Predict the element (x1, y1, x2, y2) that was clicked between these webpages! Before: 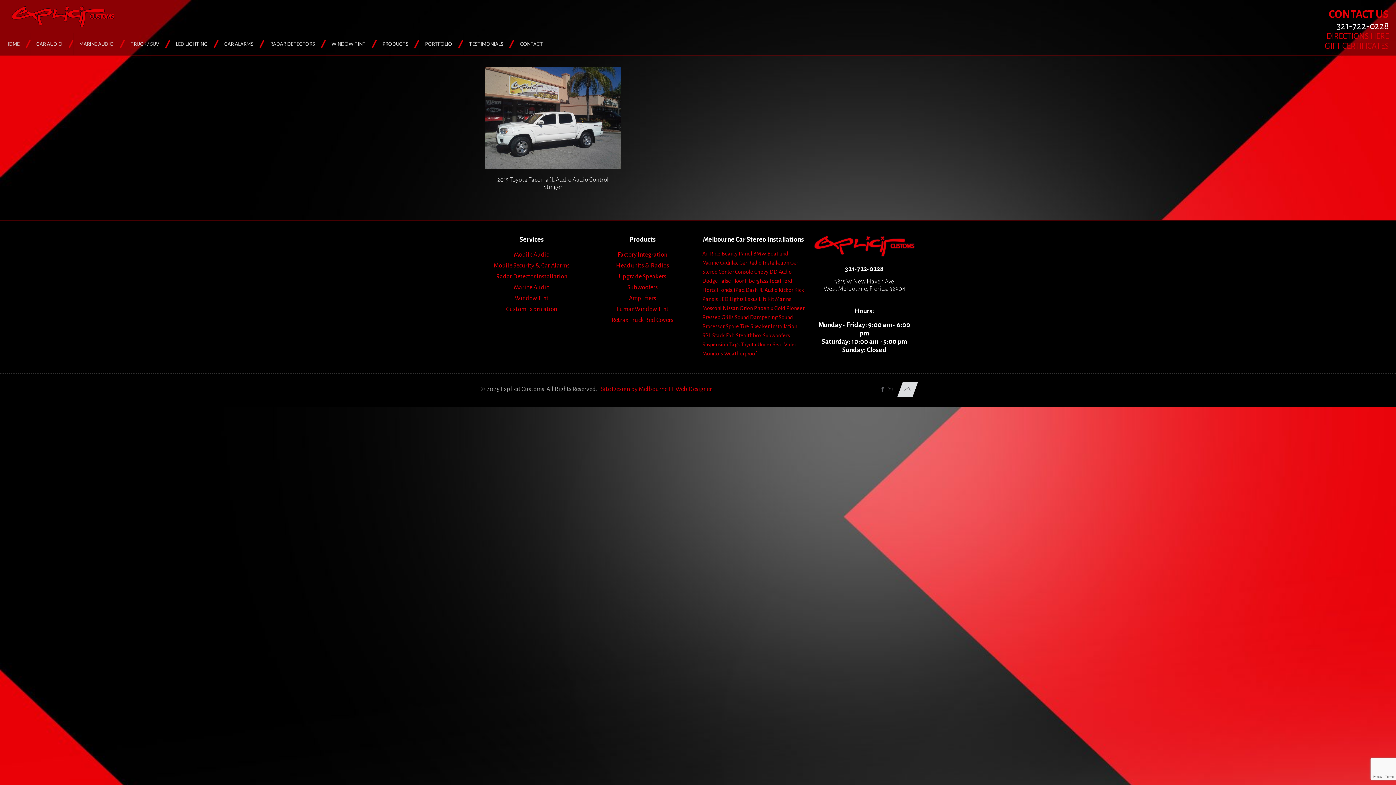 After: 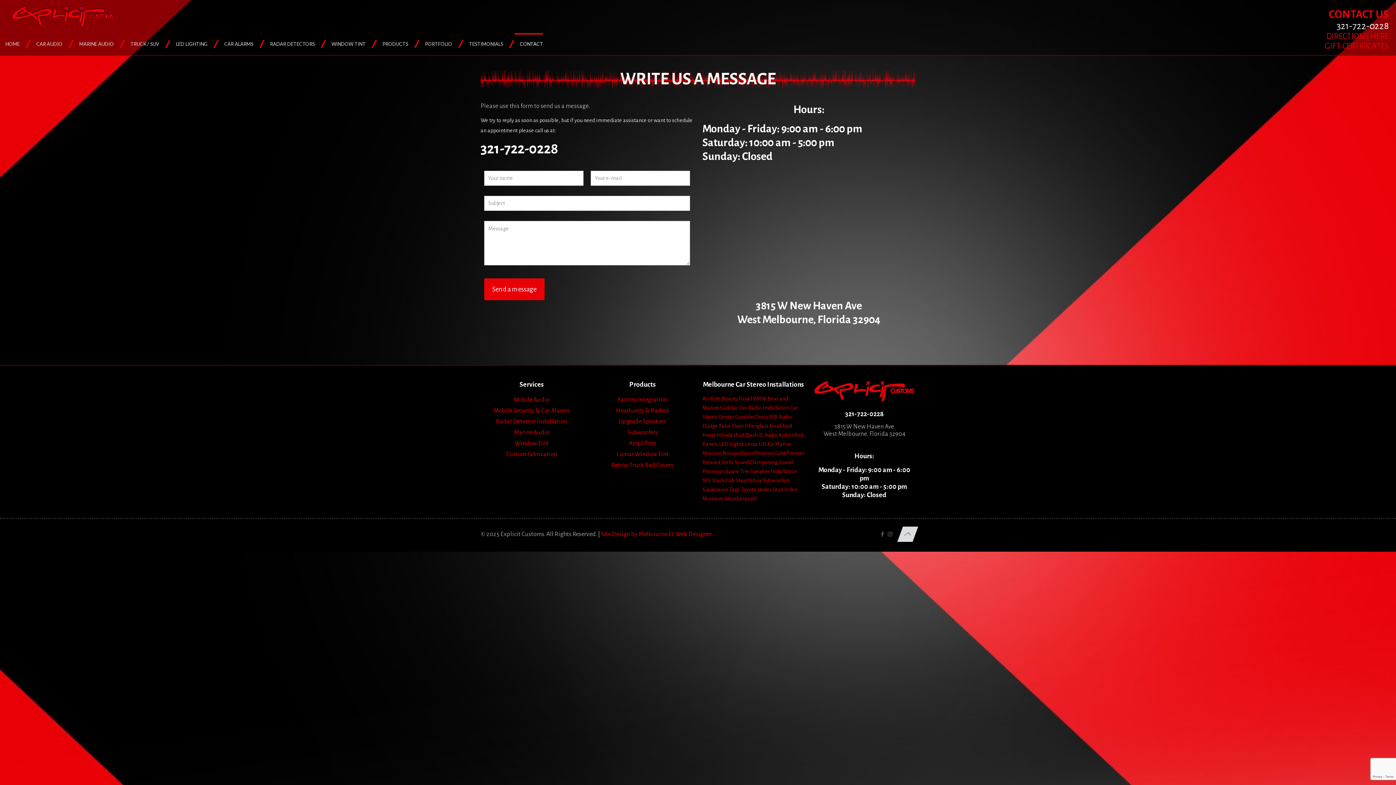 Action: label: DIRECTIONS HERE bbox: (1326, 32, 1389, 40)